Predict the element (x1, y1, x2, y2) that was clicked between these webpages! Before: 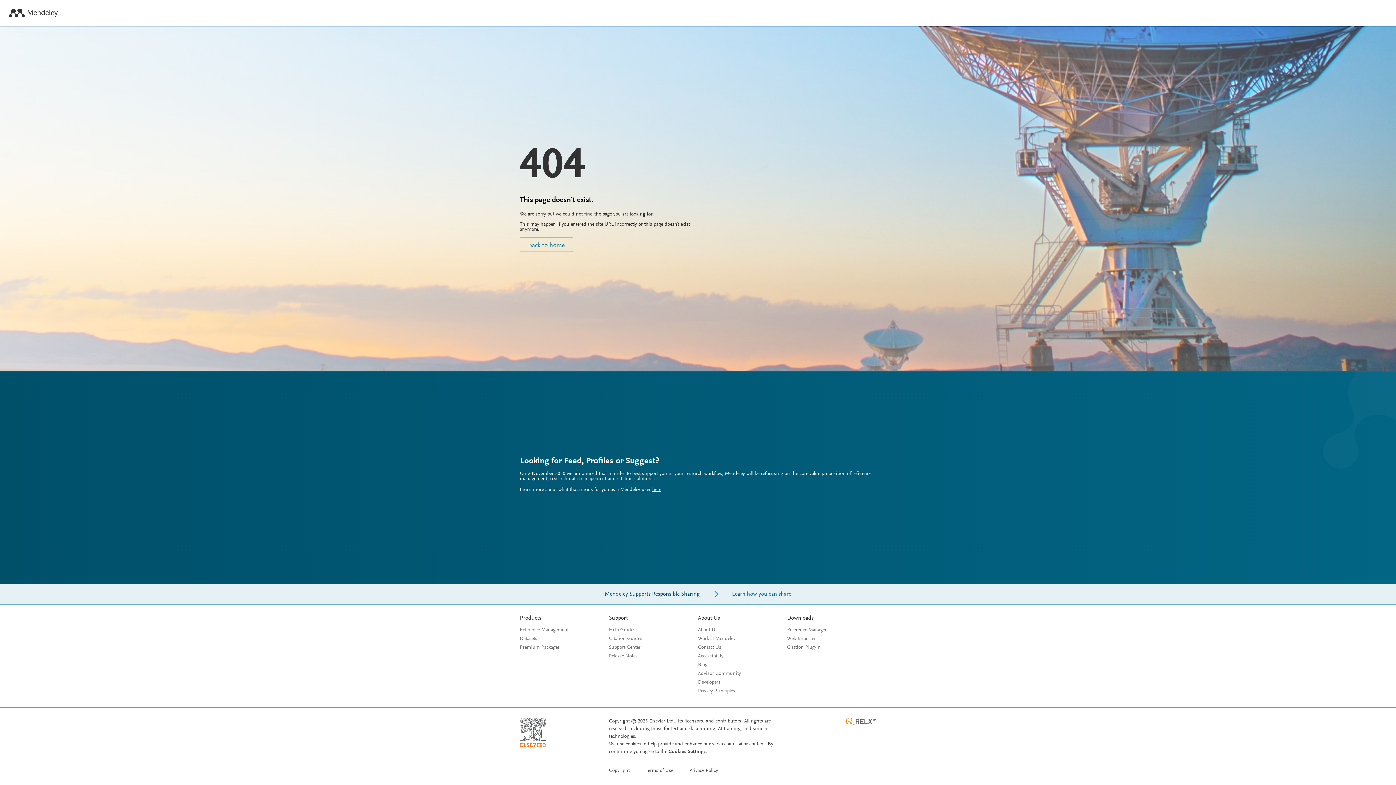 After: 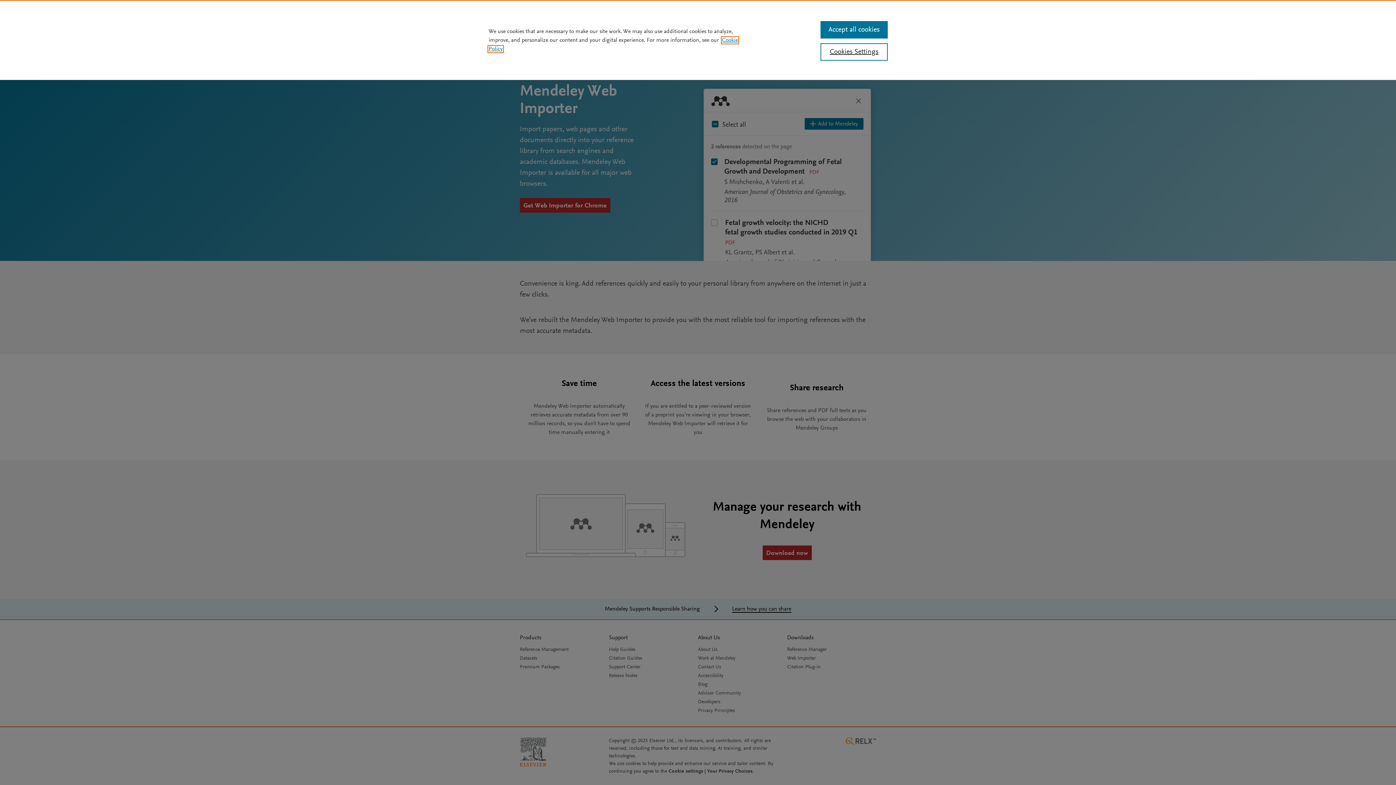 Action: label: Web Importer bbox: (787, 636, 816, 641)